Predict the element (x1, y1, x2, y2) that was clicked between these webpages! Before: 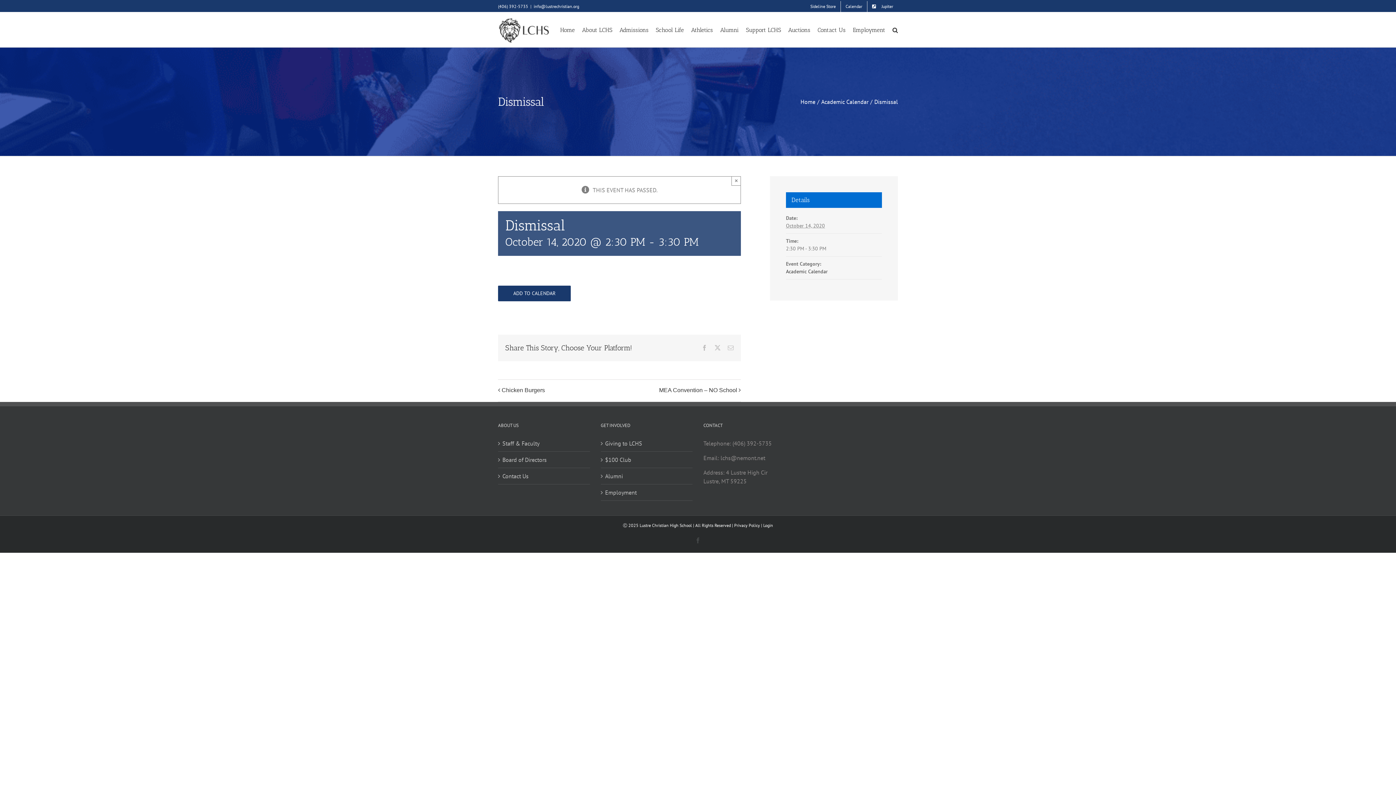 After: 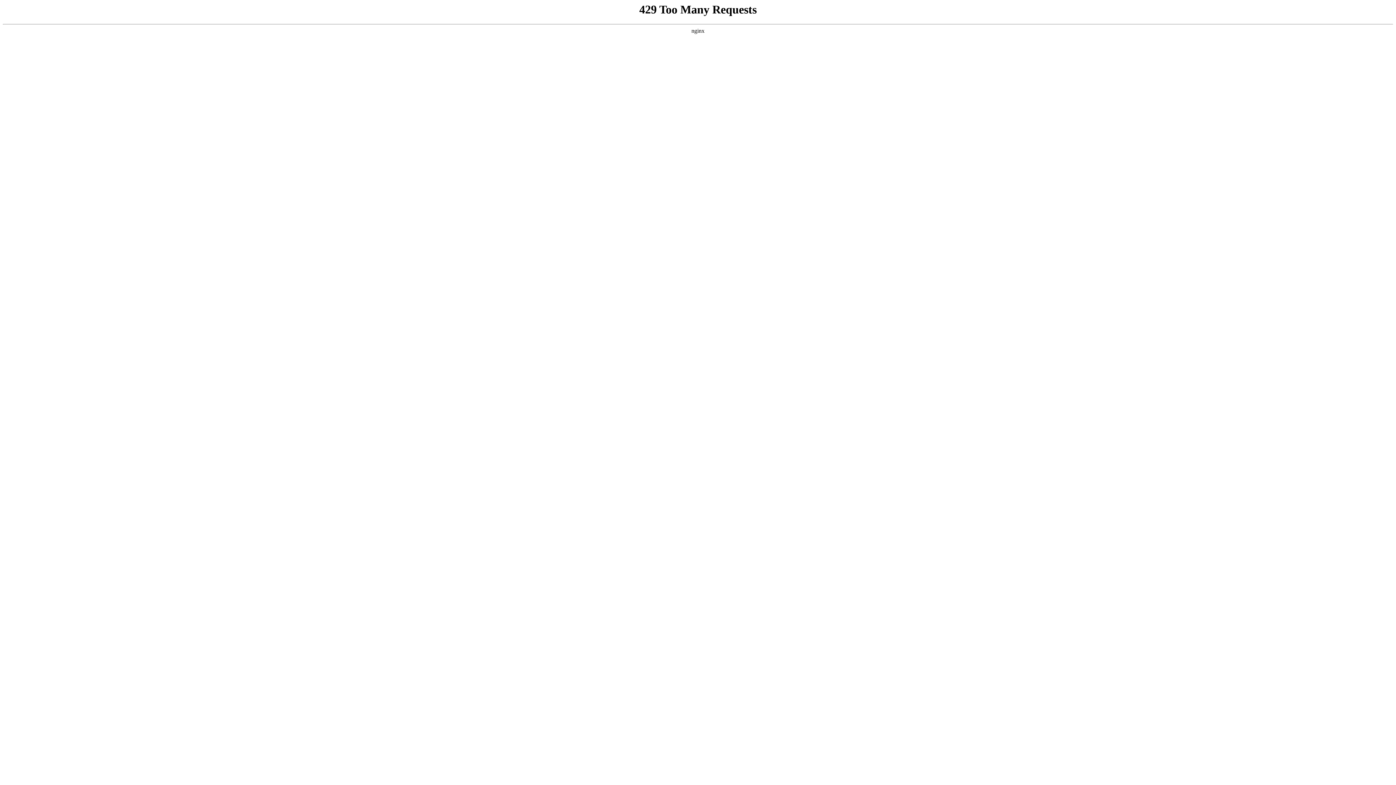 Action: label: Calendar bbox: (841, 1, 867, 12)